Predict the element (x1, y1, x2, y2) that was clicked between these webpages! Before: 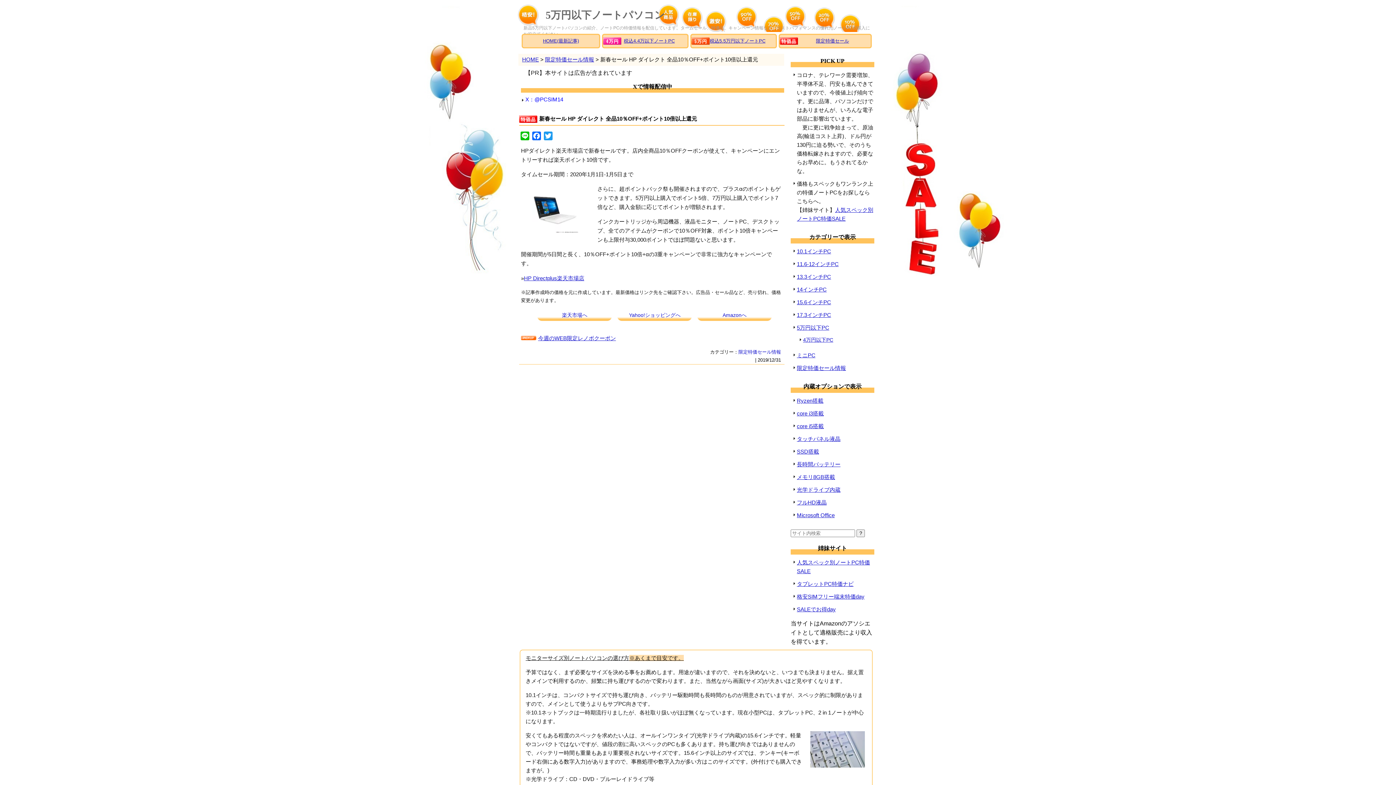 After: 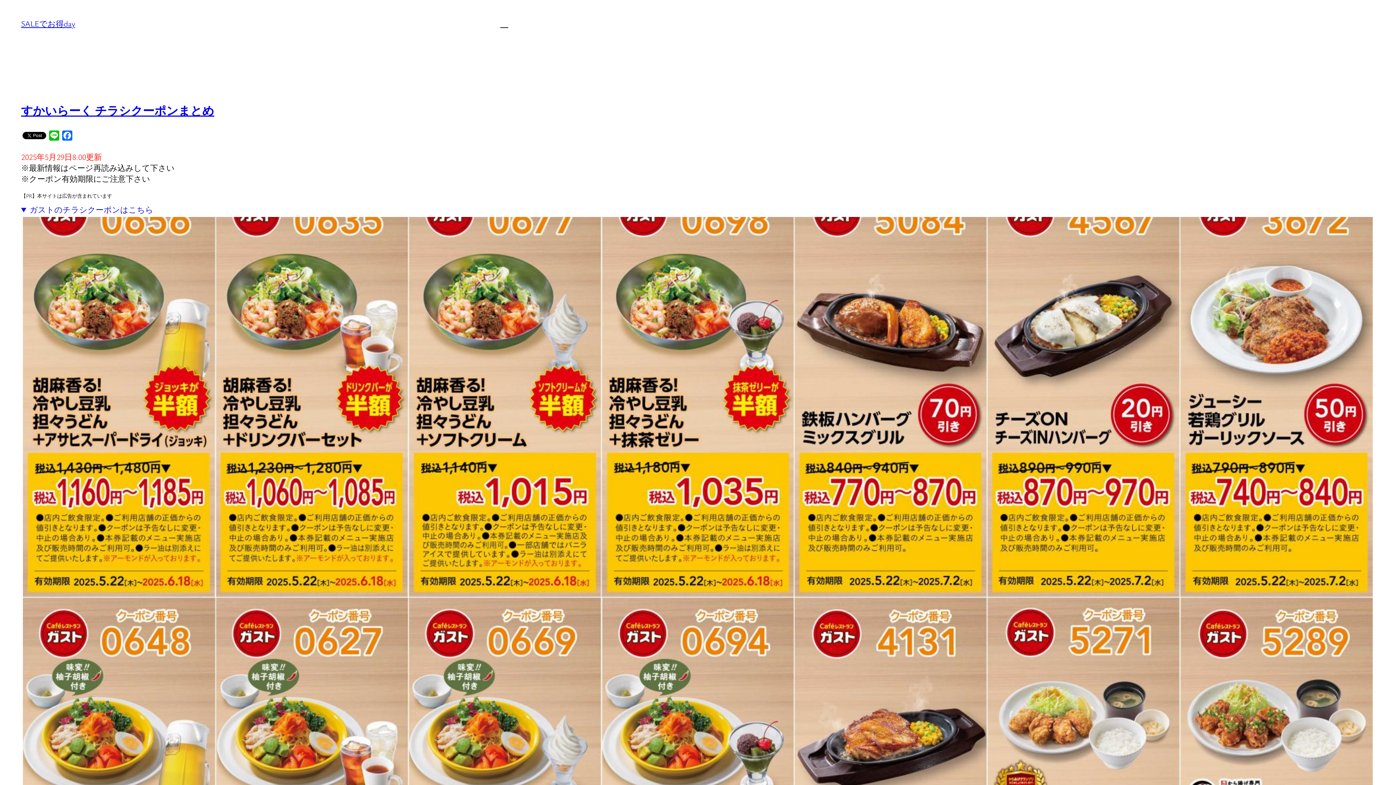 Action: bbox: (797, 606, 836, 612) label: SALEでお得day